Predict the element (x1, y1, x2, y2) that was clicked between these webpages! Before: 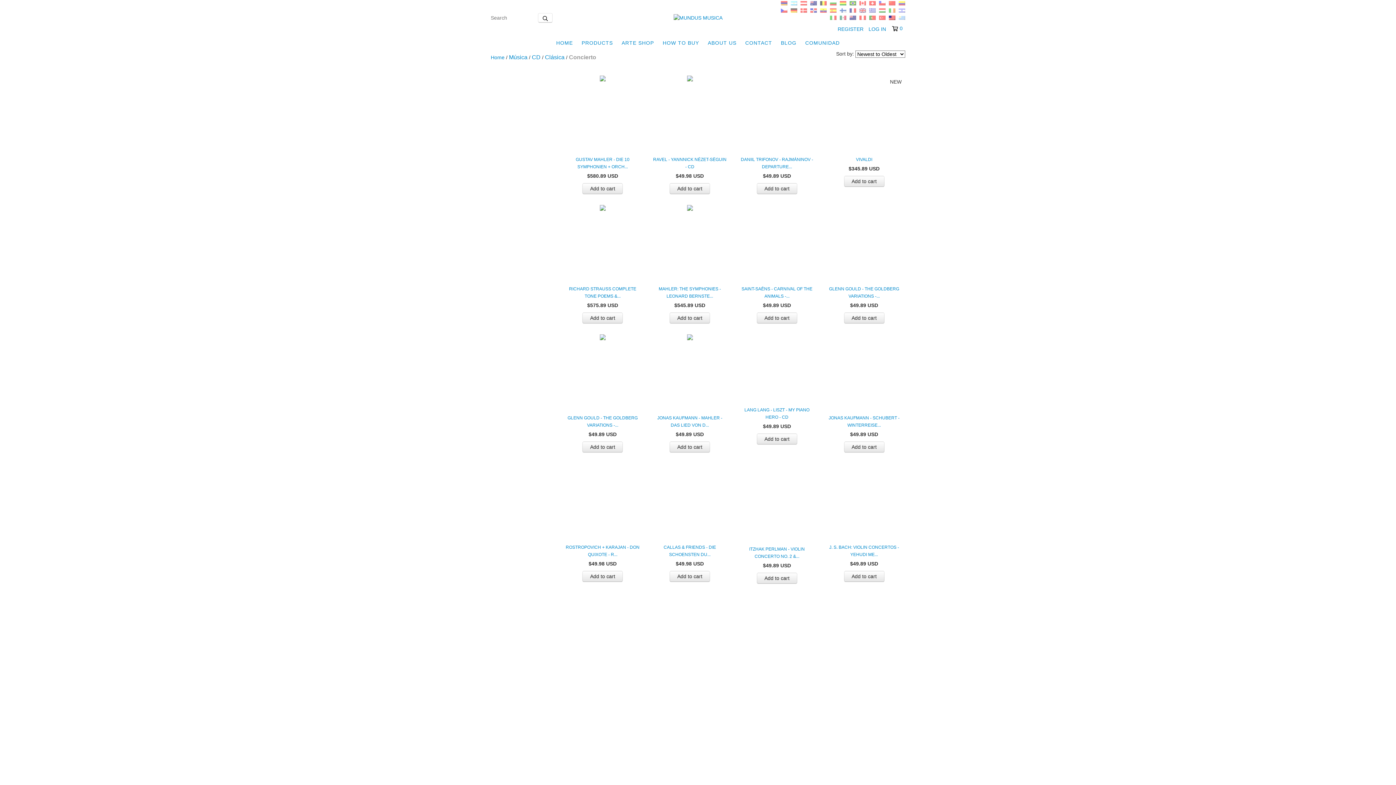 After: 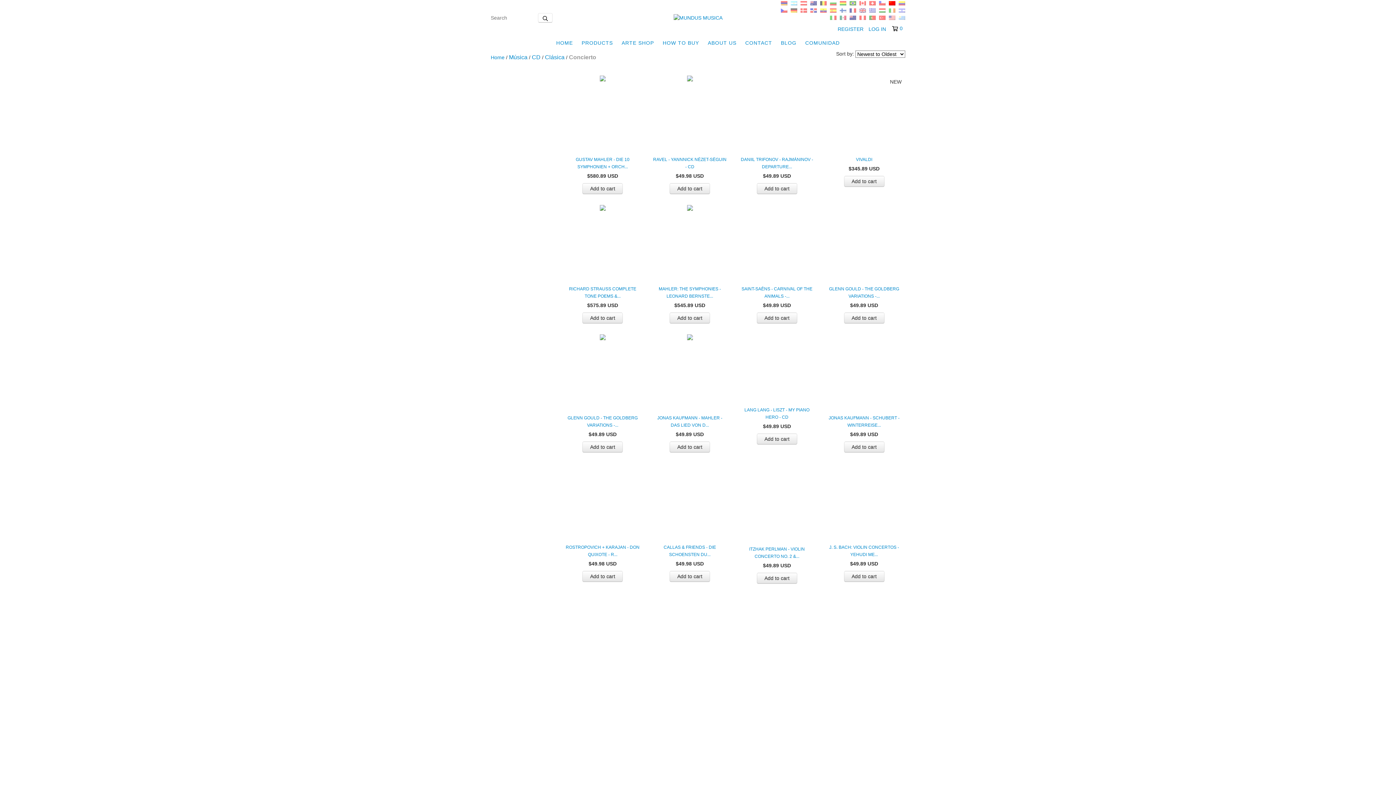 Action: label:   bbox: (889, 0, 897, 6)